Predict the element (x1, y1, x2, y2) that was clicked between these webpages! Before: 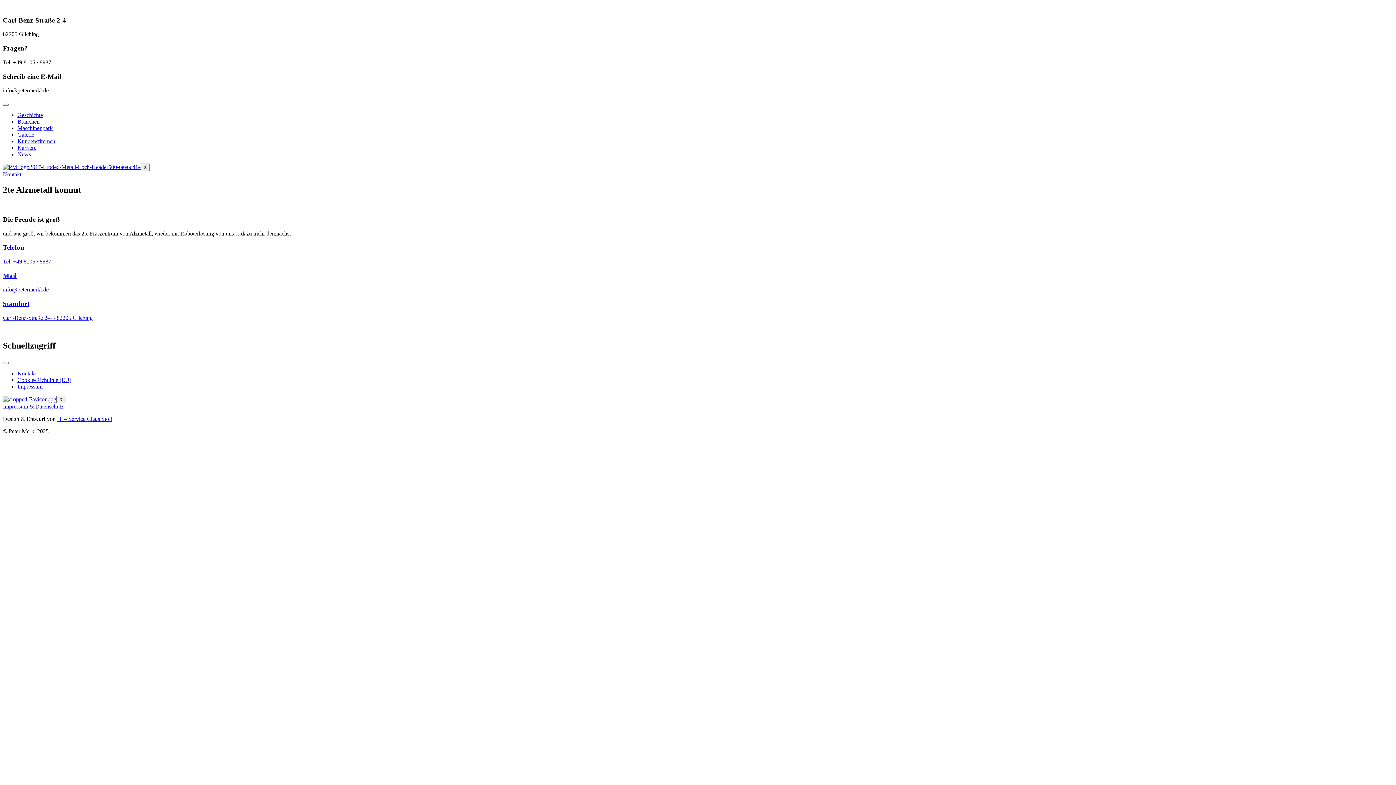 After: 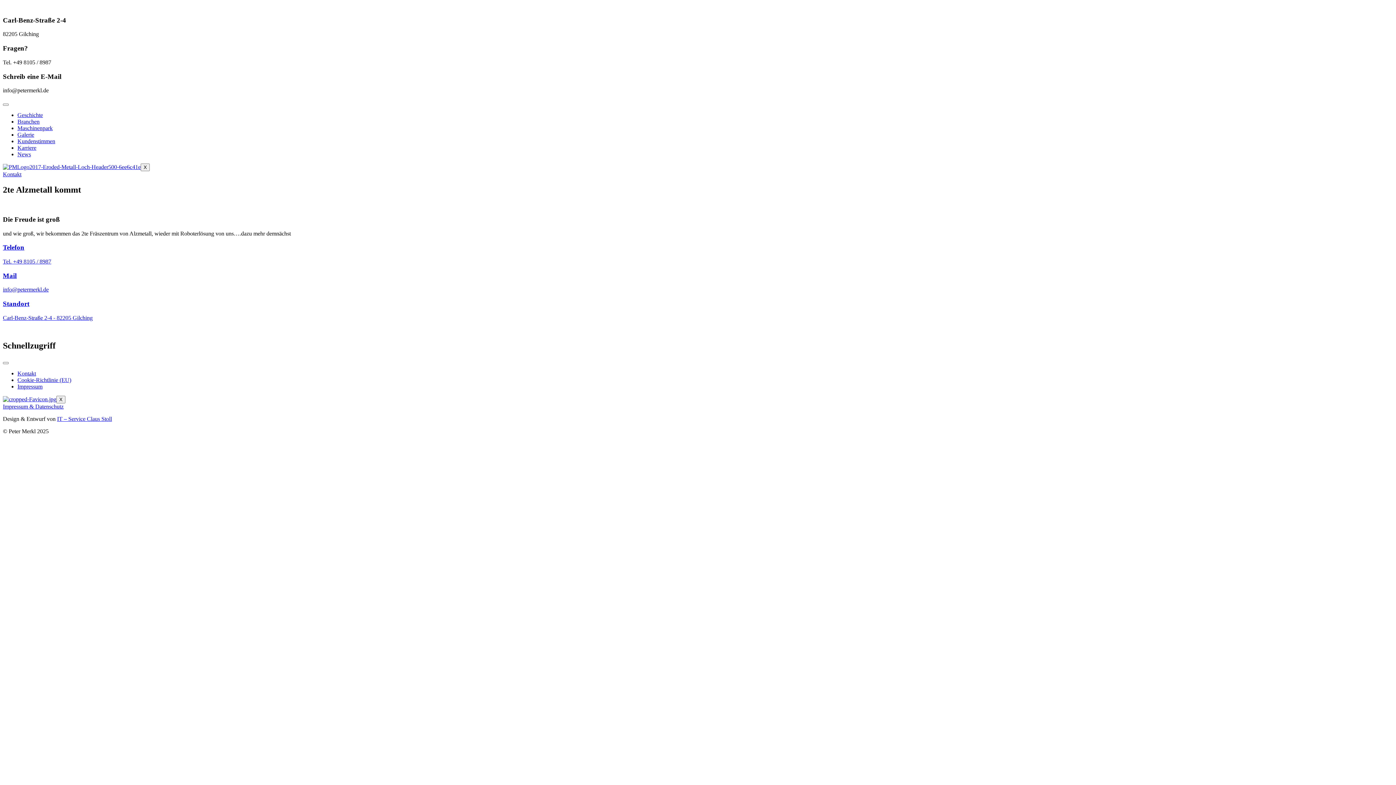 Action: bbox: (2, 243, 24, 251) label: Telefon